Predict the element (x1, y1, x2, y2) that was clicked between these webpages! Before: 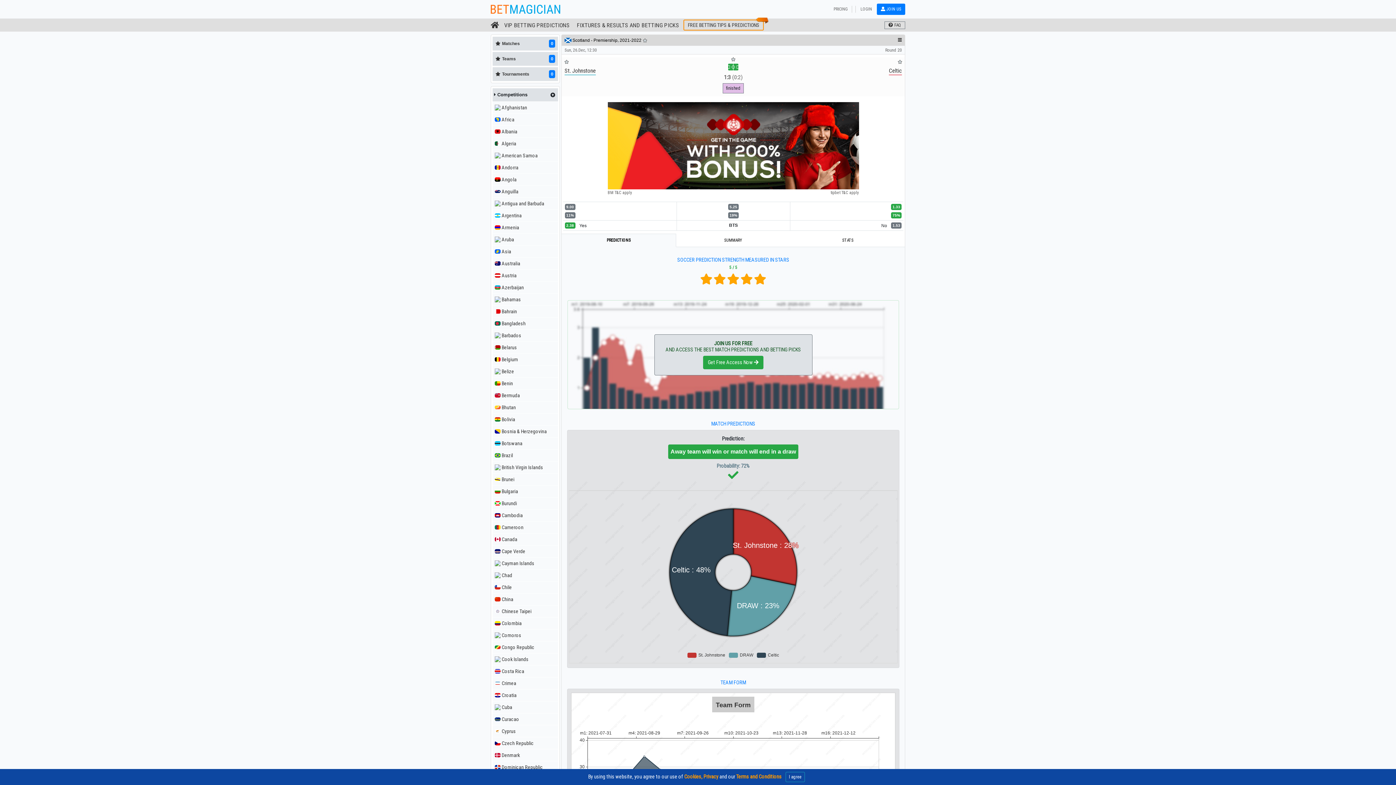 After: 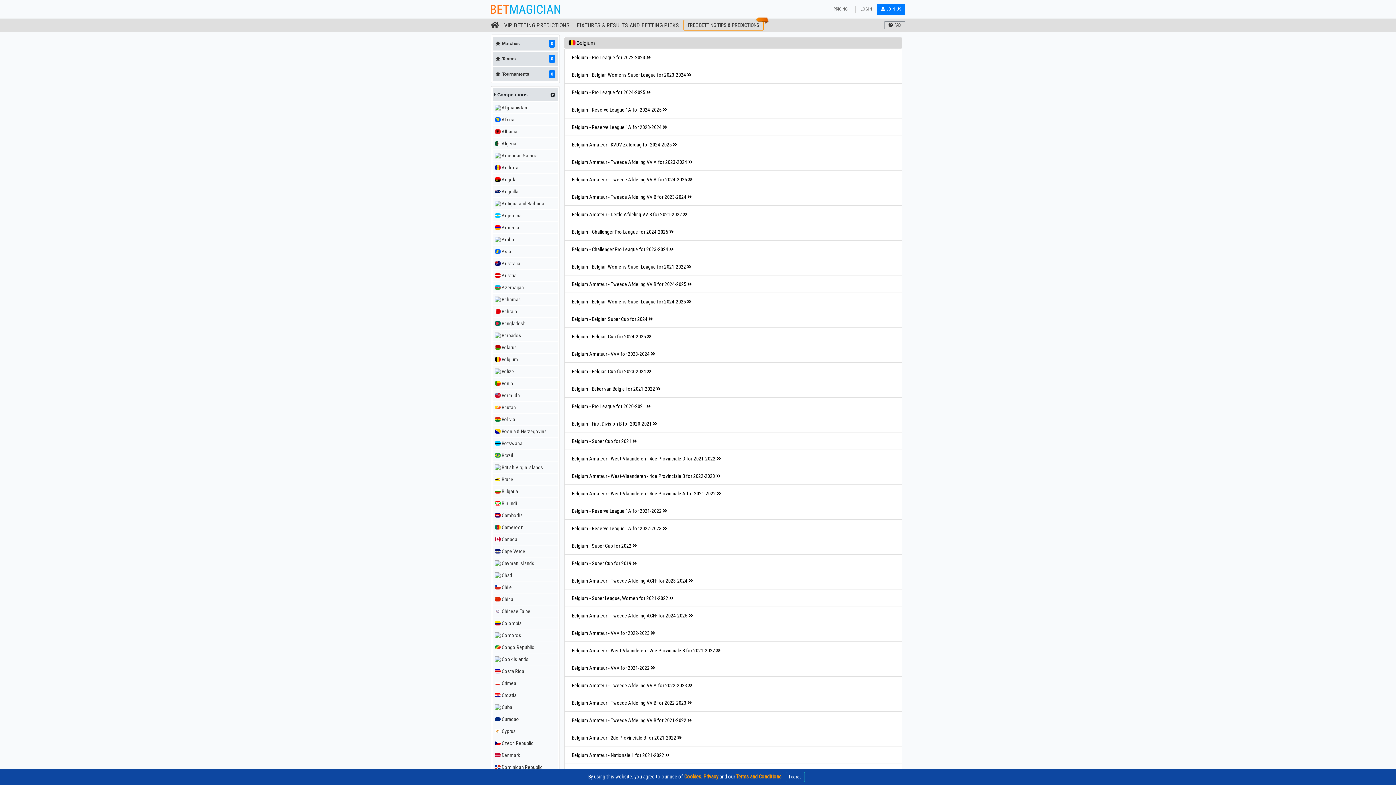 Action: bbox: (492, 353, 558, 365) label: Belgium